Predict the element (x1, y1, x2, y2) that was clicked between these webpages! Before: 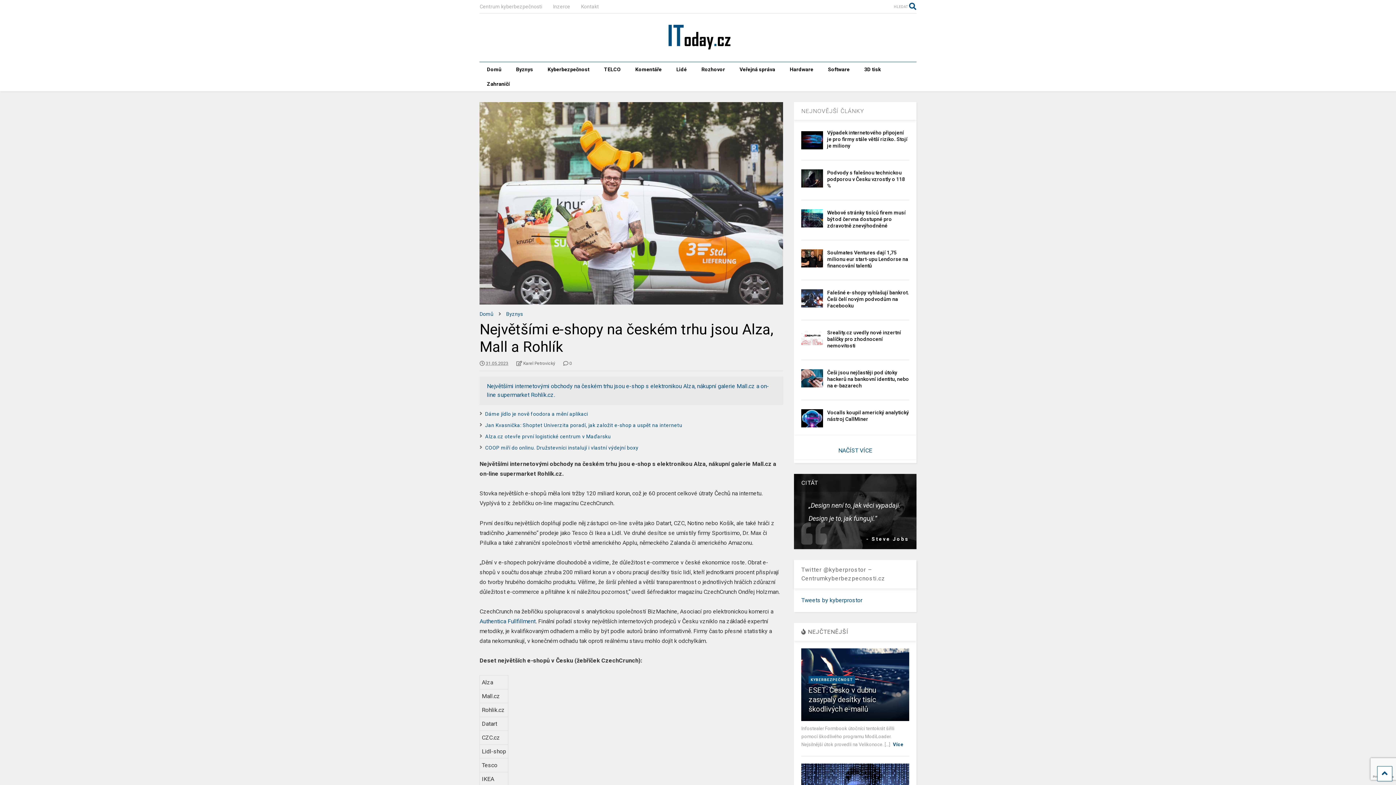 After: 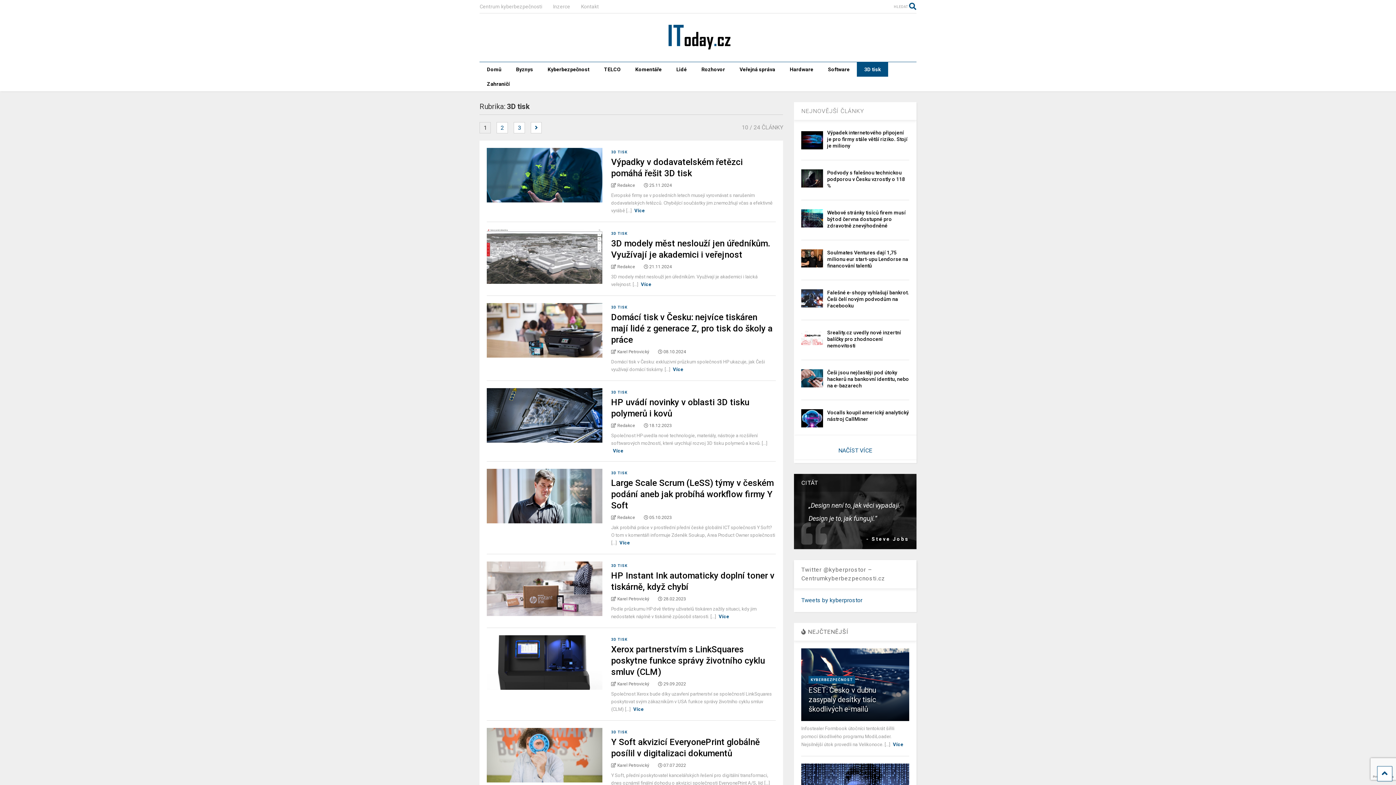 Action: label: 3D tisk bbox: (857, 62, 888, 76)